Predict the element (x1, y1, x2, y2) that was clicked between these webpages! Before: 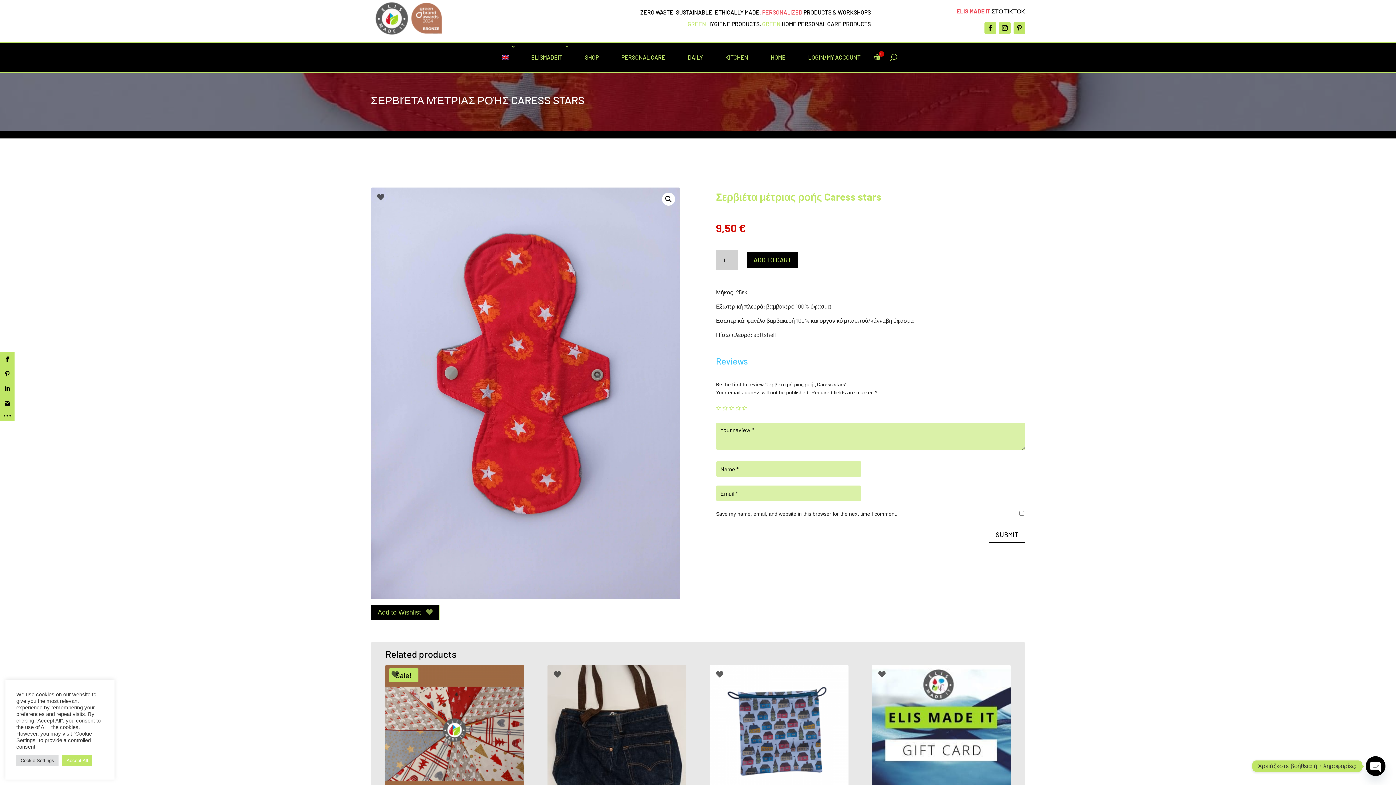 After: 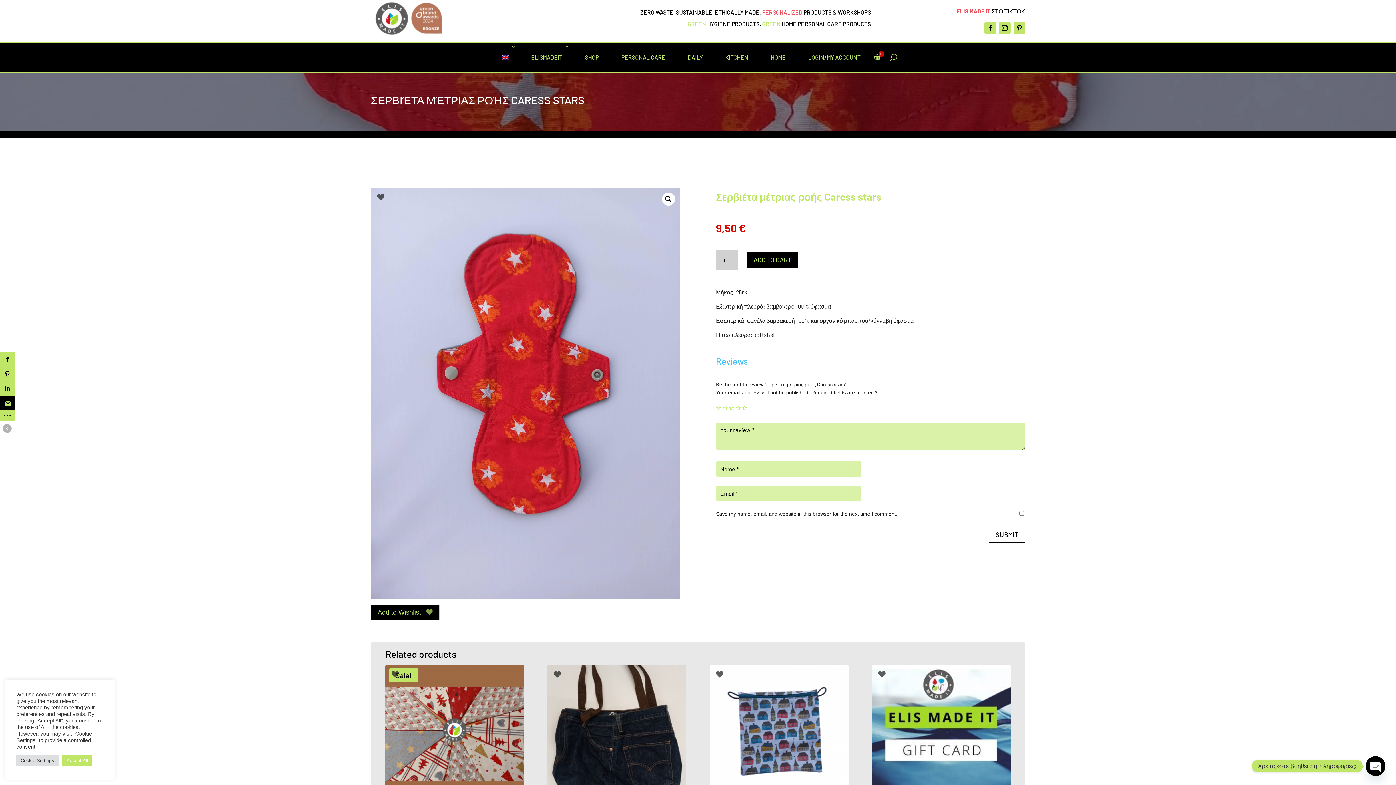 Action: bbox: (0, 396, 14, 410)